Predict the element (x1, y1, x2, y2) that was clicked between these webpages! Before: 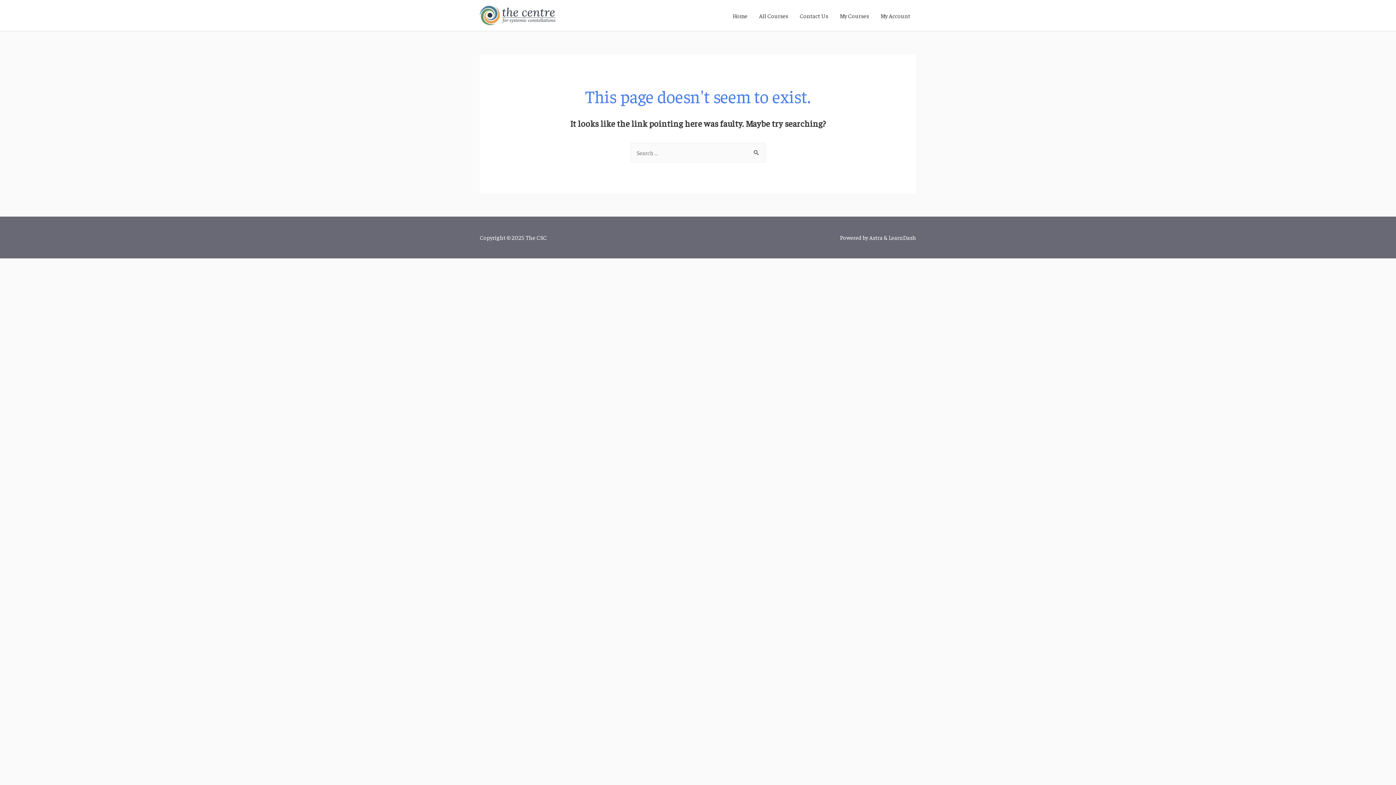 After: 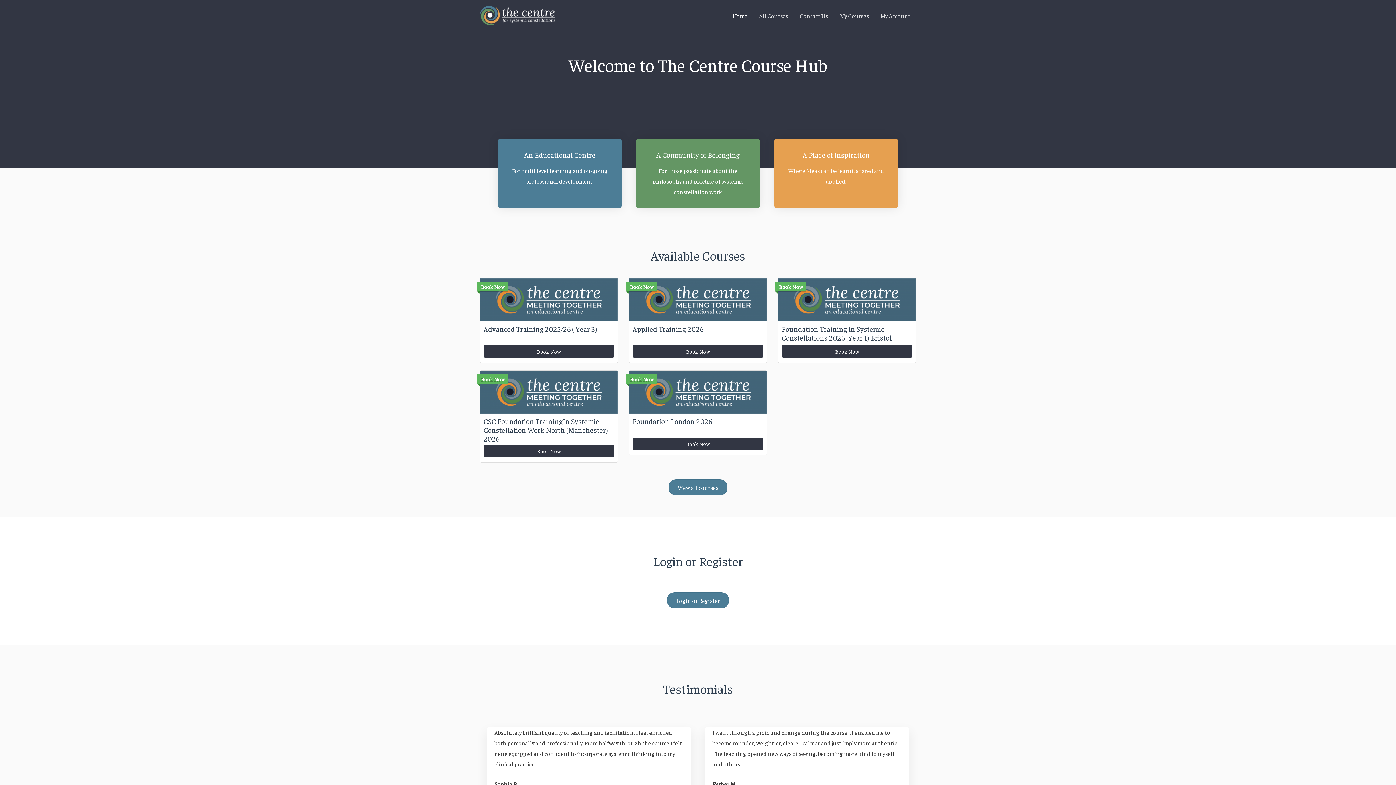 Action: bbox: (480, 10, 555, 18)